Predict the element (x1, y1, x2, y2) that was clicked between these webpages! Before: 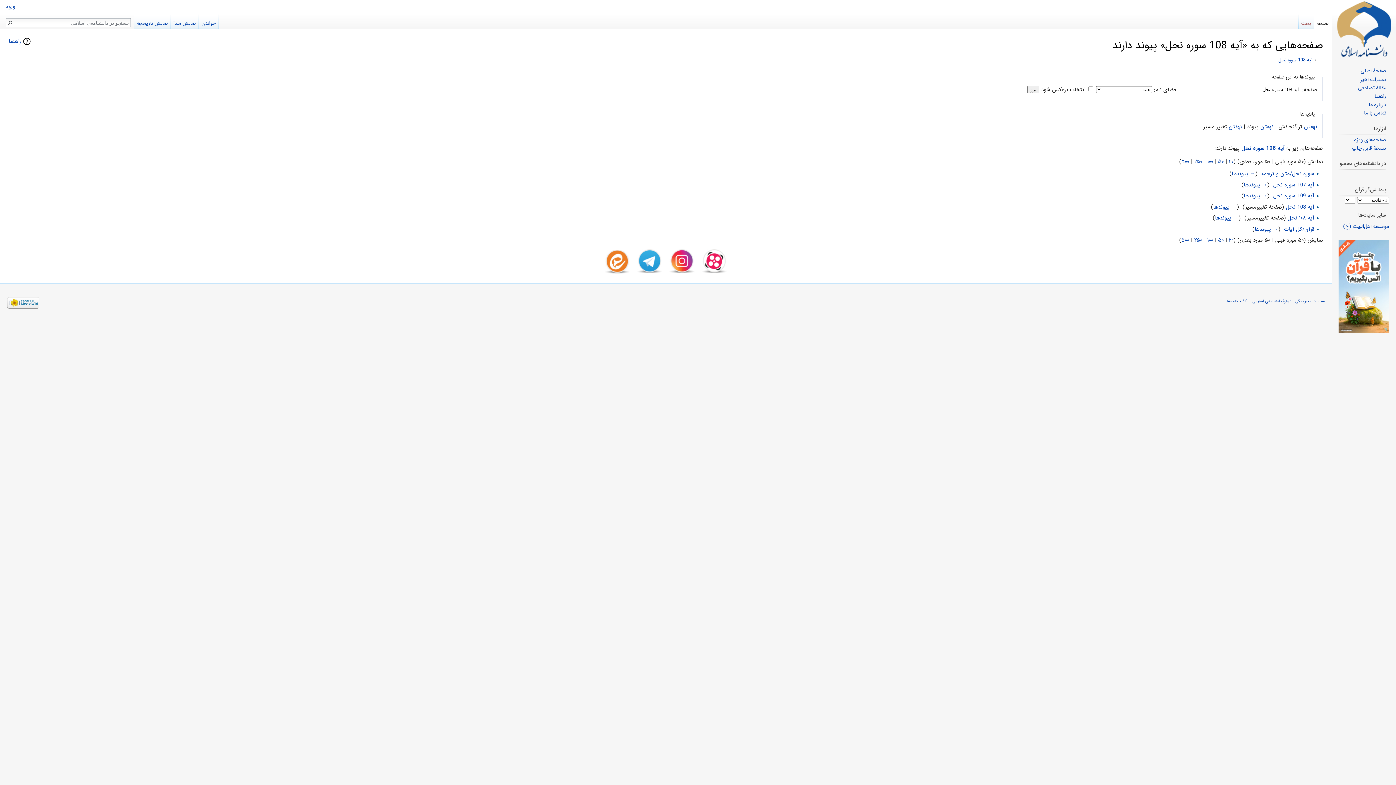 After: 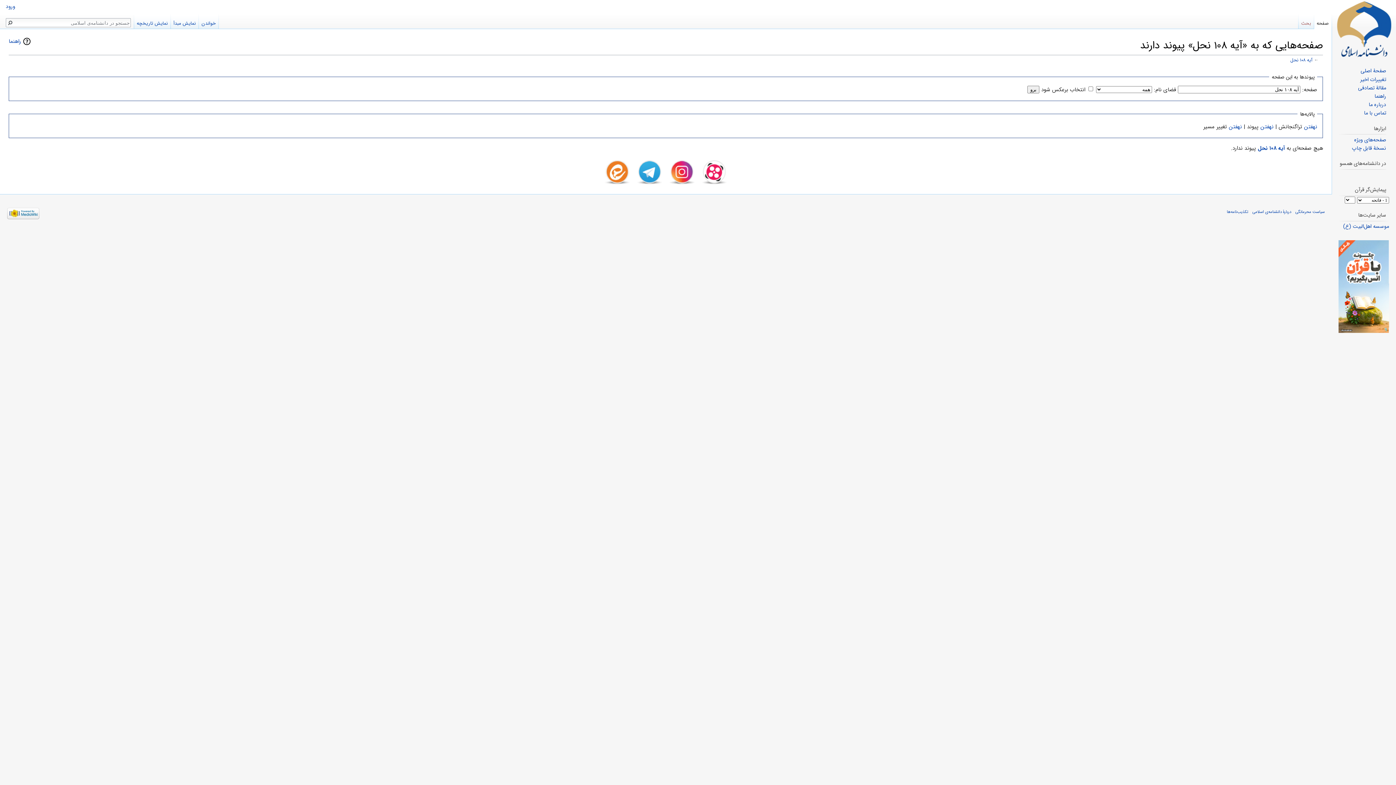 Action: label: → پیوندها bbox: (1215, 213, 1238, 222)